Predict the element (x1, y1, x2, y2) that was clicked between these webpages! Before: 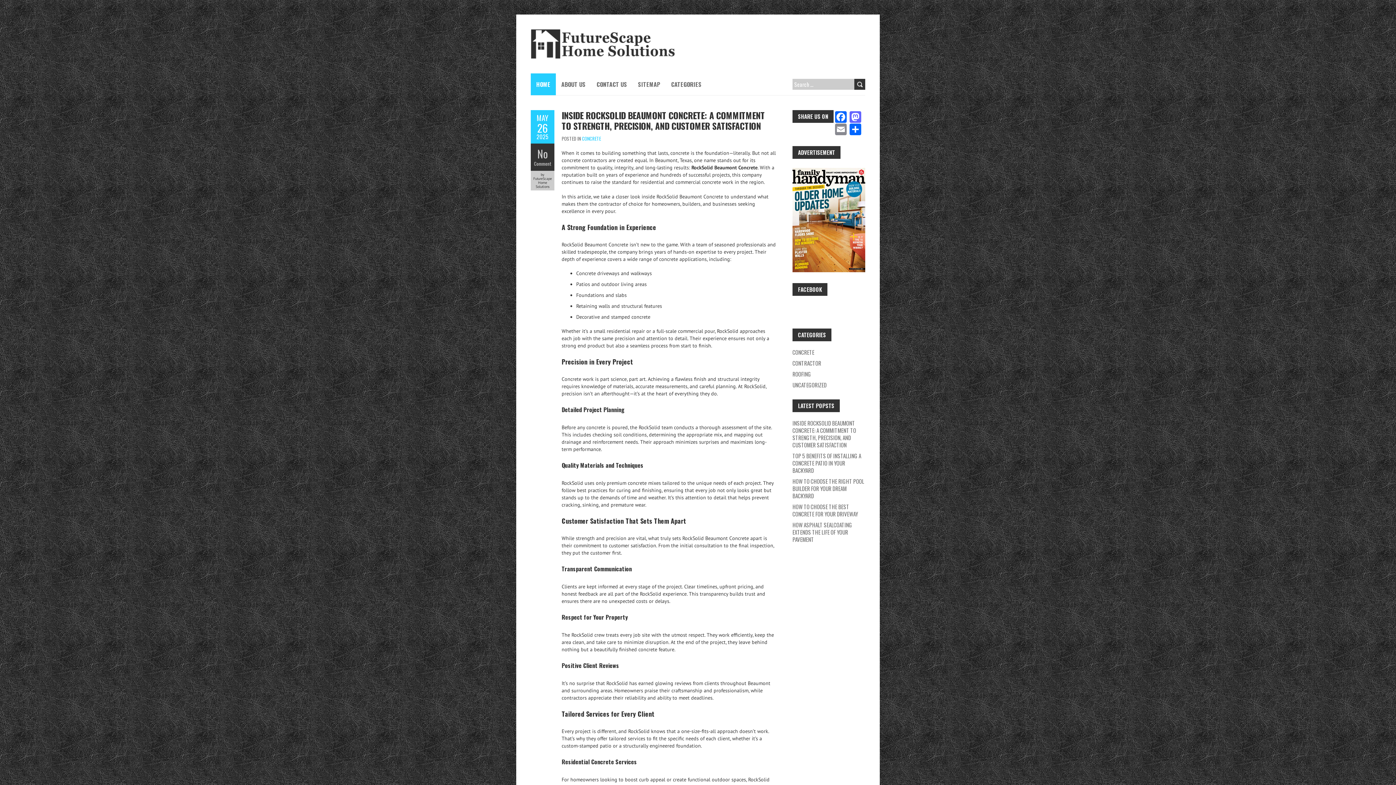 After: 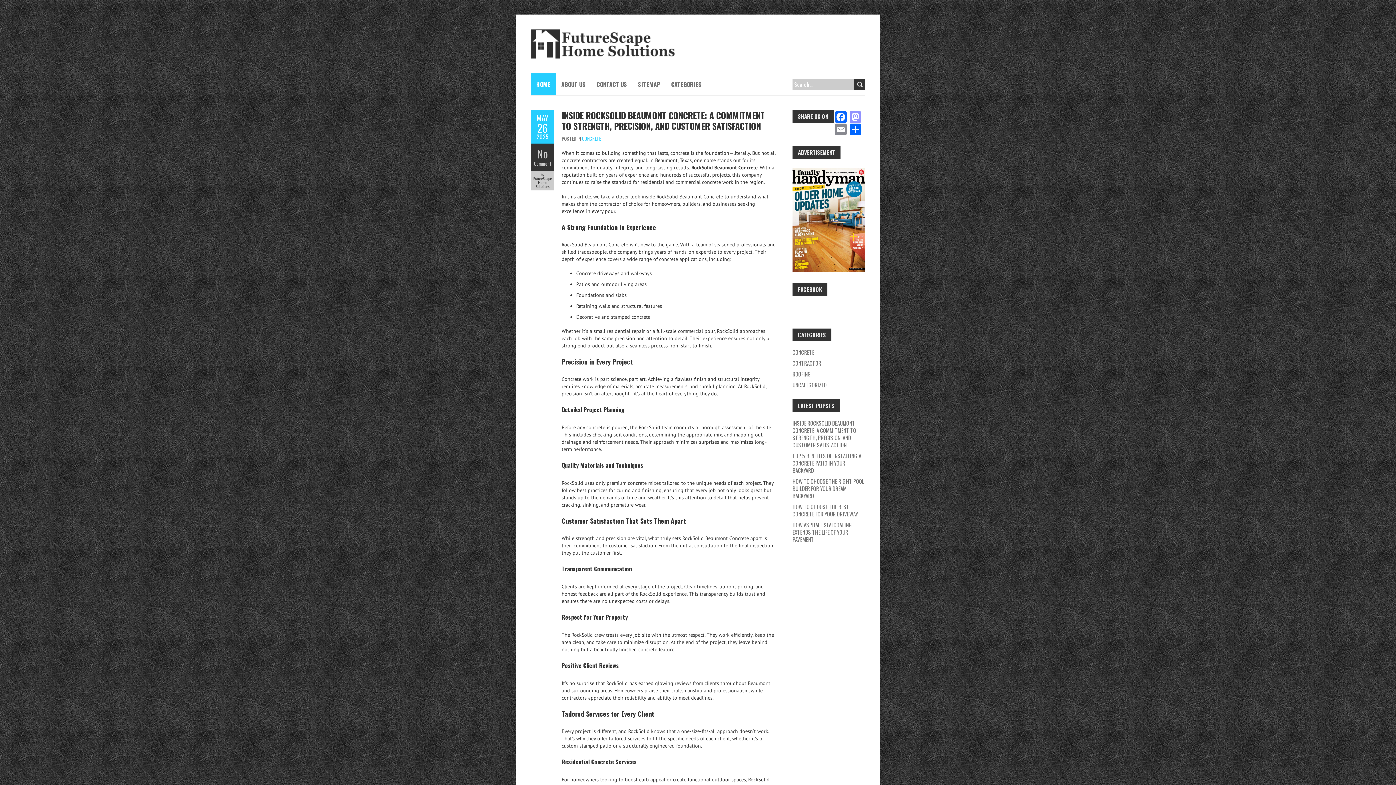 Action: bbox: (848, 111, 862, 122) label: MASTODON